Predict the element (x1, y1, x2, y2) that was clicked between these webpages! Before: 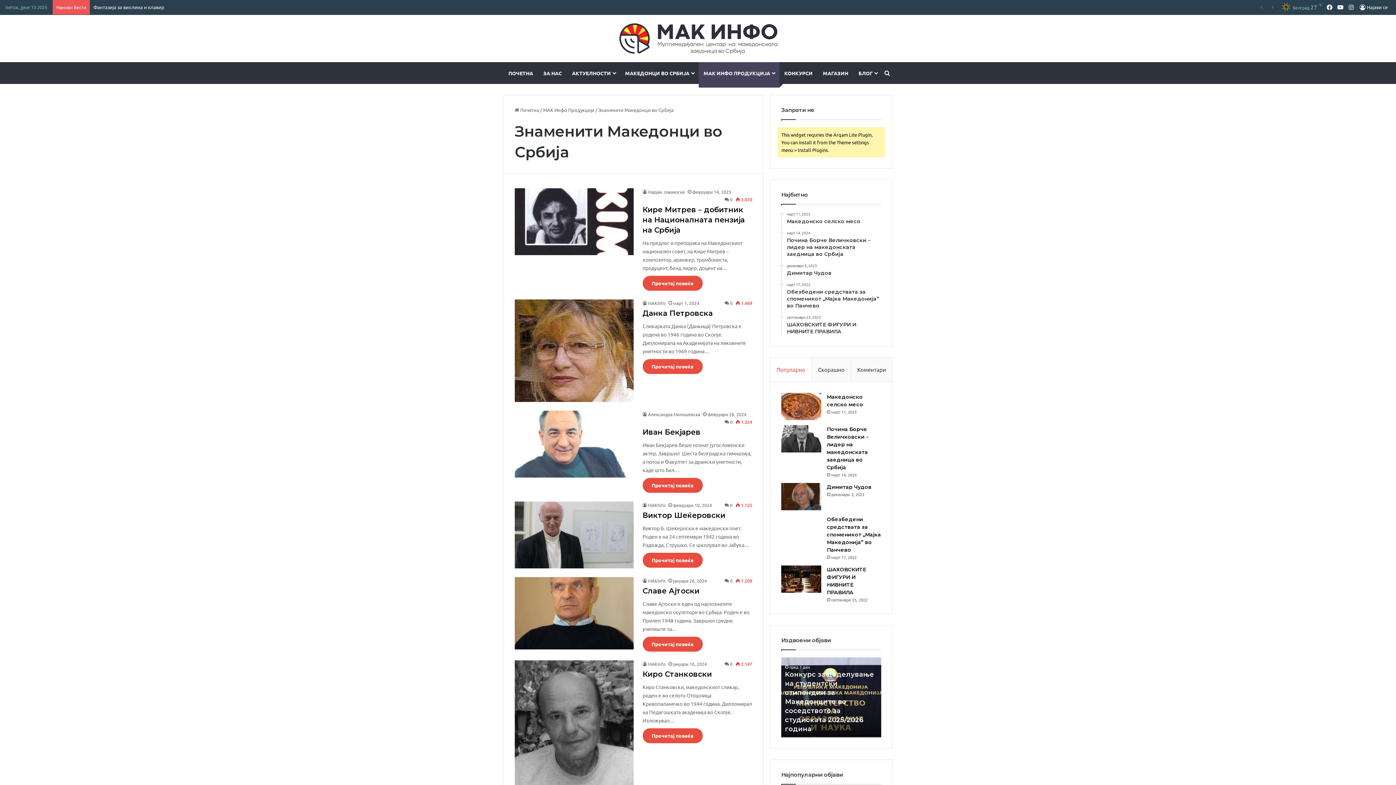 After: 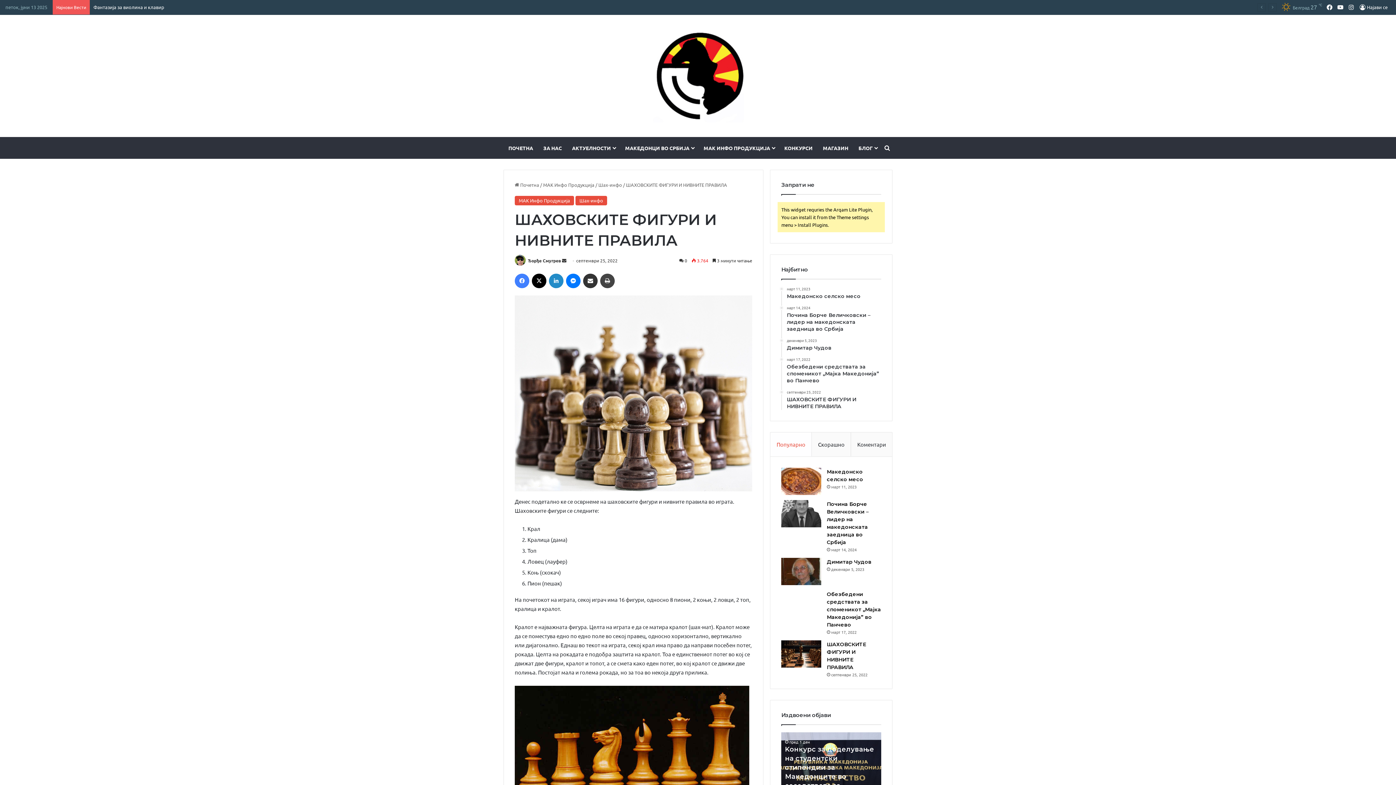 Action: label: септември 25, 2022
ШАХОВСКИТЕ ФИГУРИ И НИВНИТЕ ПРАВИЛА bbox: (787, 315, 881, 335)